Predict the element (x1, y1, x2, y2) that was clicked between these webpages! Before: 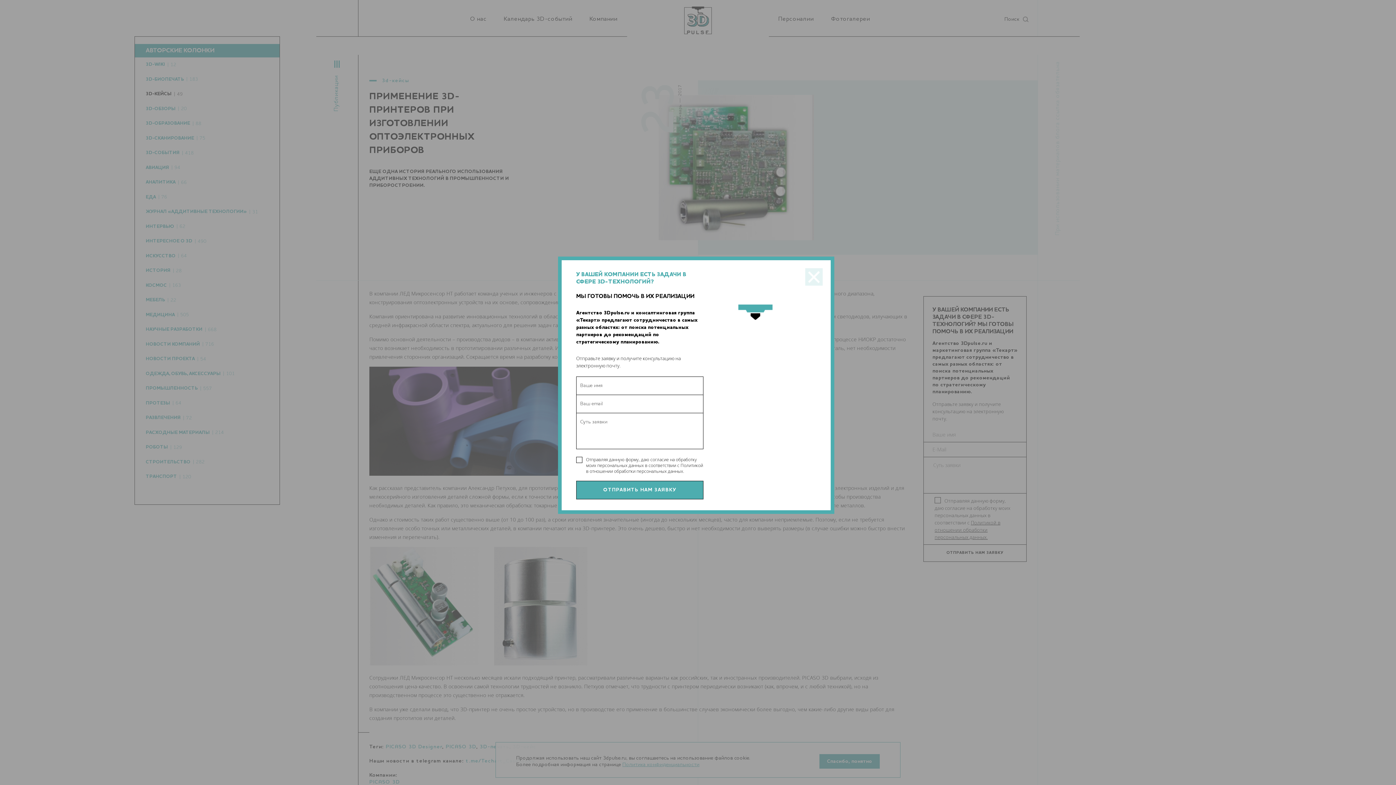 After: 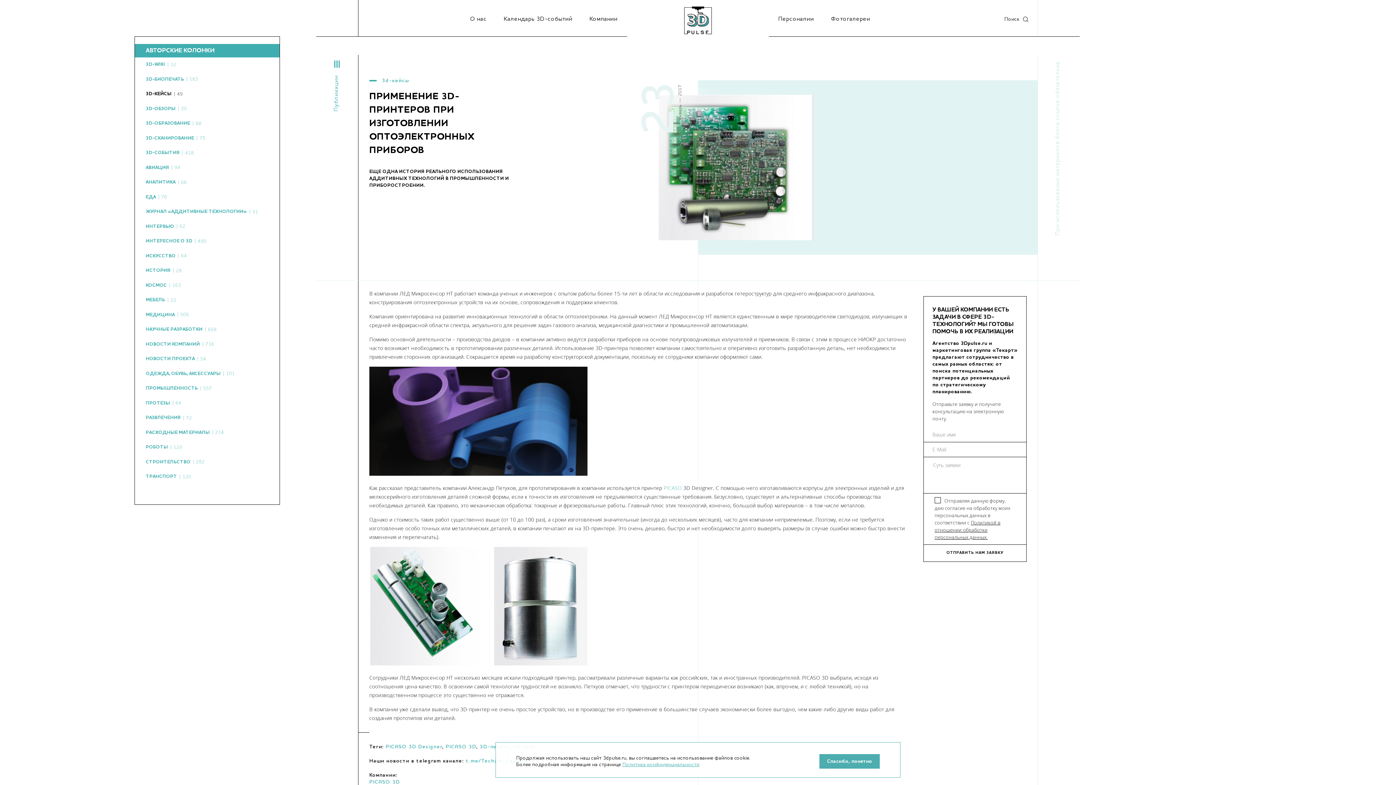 Action: label: × bbox: (805, 268, 822, 285)